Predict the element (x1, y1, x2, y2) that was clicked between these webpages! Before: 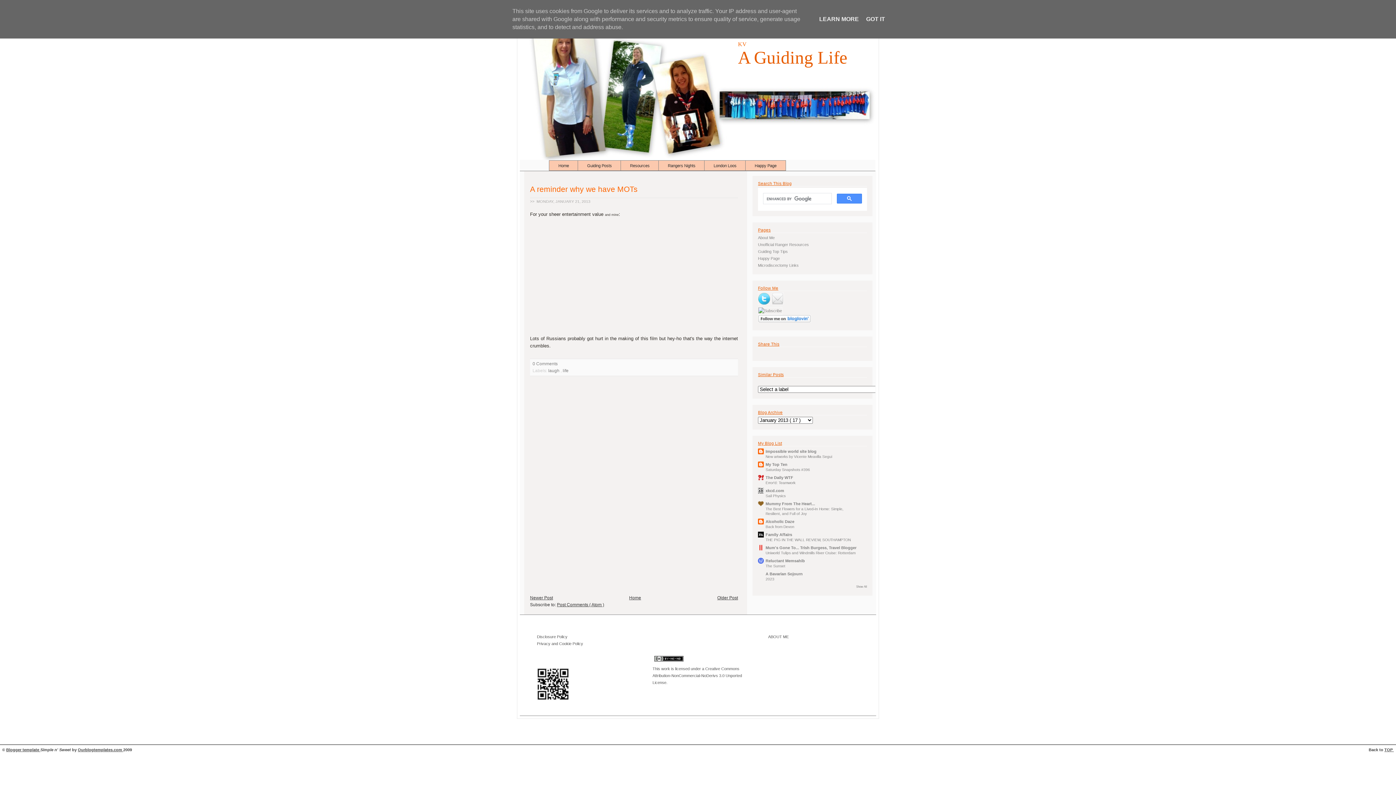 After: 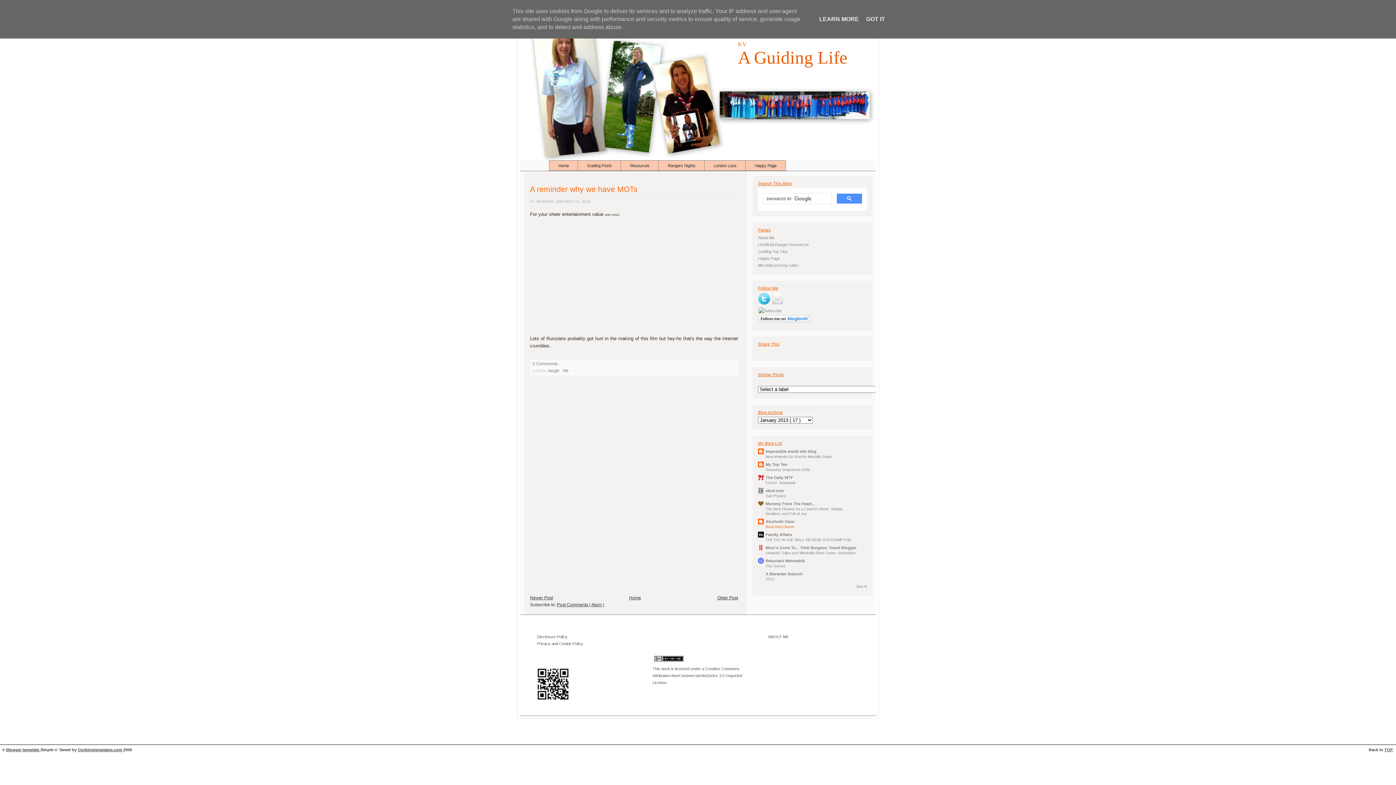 Action: bbox: (765, 525, 794, 529) label: Back from Devon